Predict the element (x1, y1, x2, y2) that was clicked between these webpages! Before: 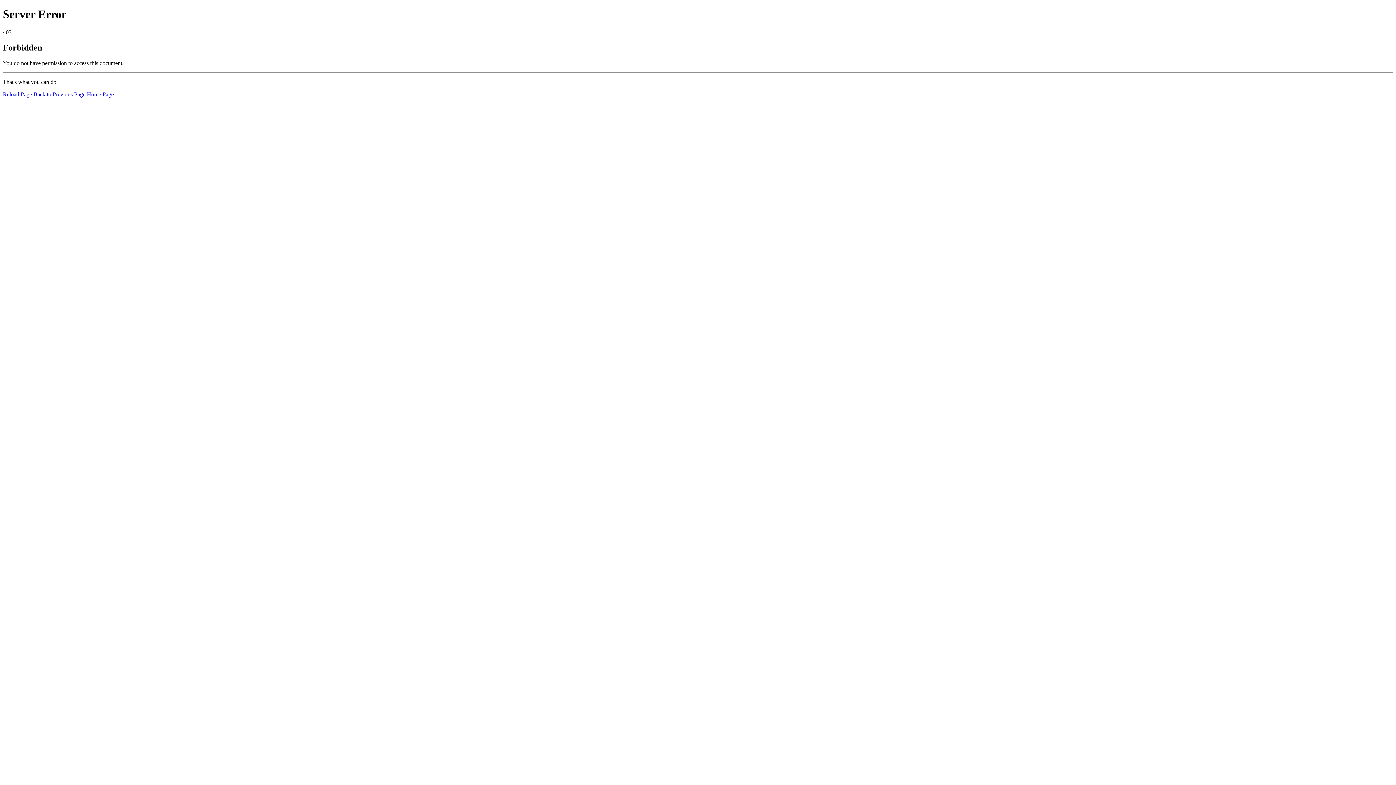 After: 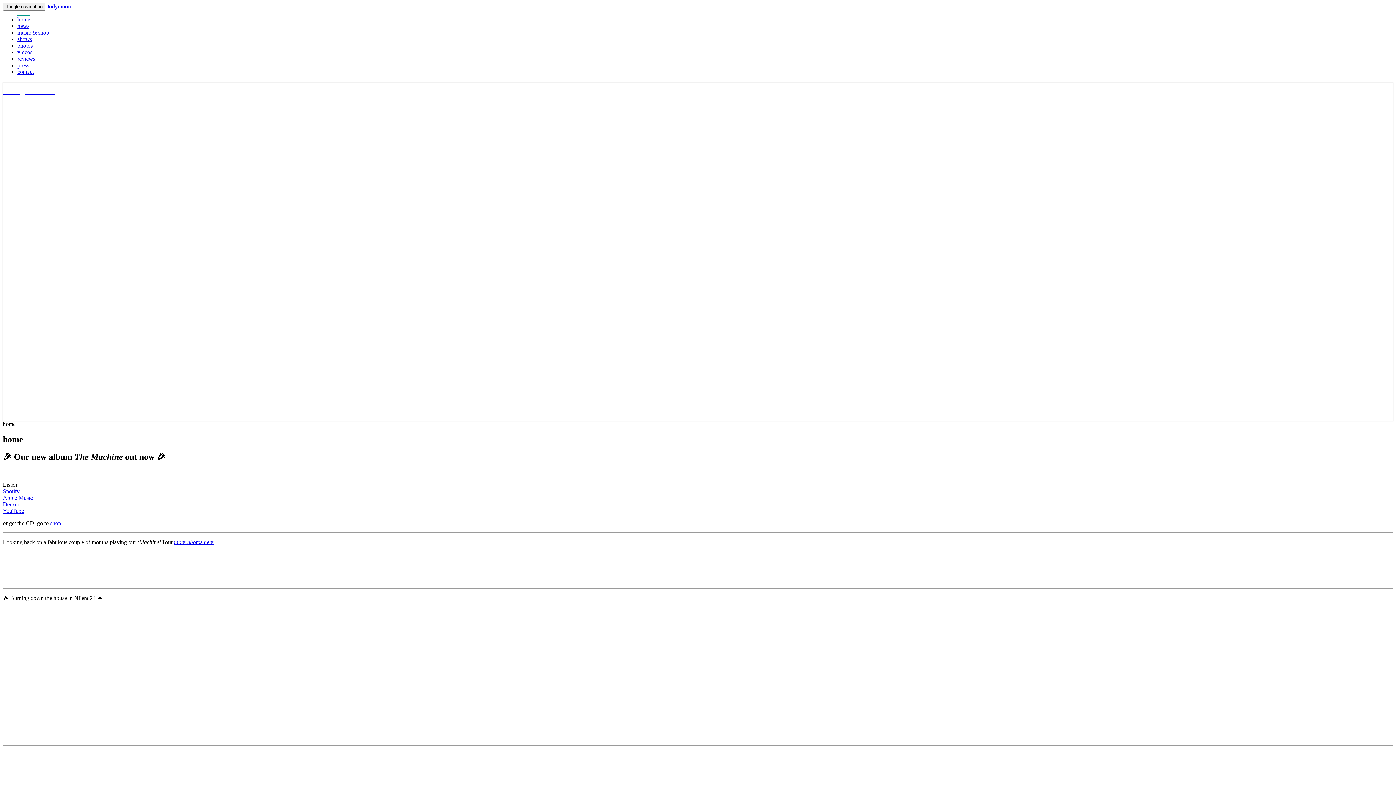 Action: label: Home Page bbox: (86, 91, 113, 97)